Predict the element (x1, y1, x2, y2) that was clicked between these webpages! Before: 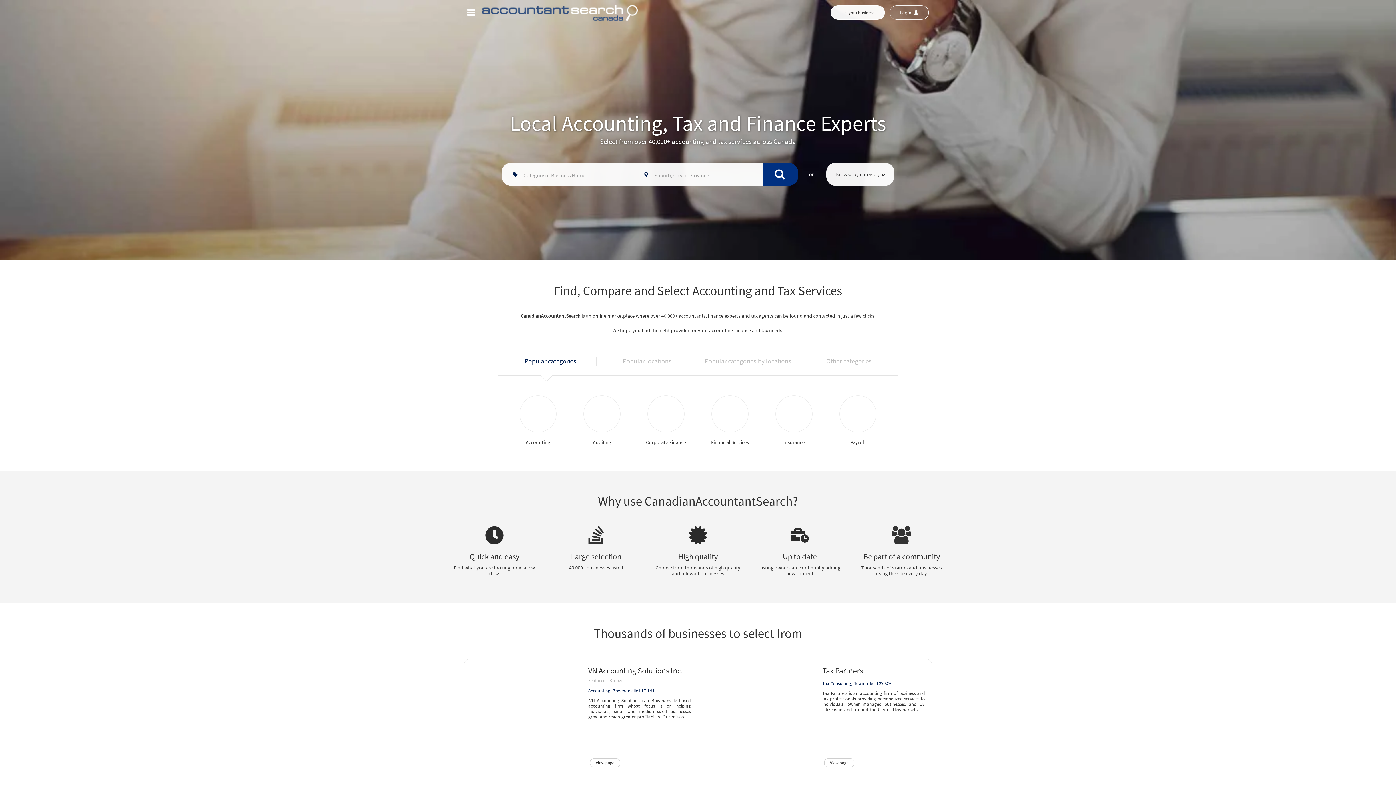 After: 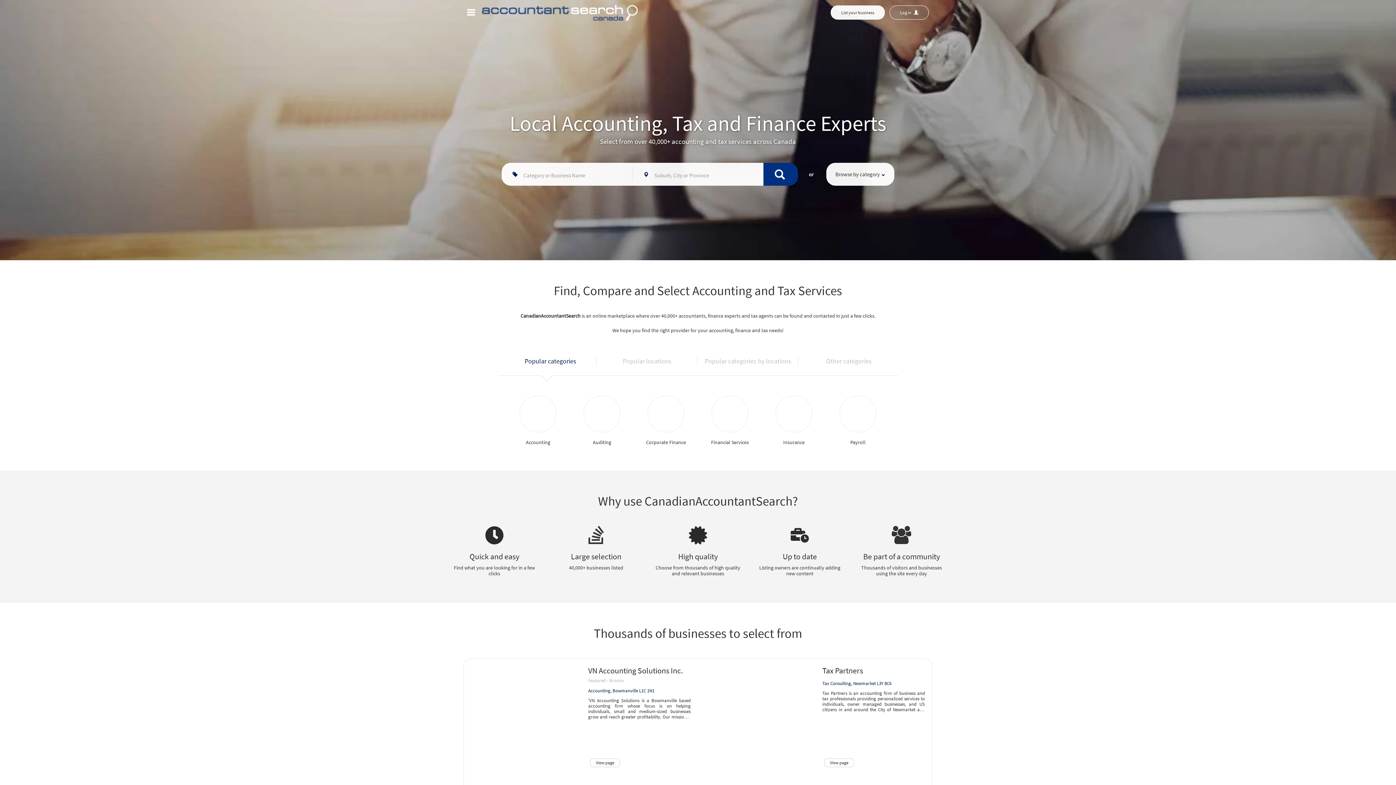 Action: bbox: (824, 758, 854, 767) label: View page